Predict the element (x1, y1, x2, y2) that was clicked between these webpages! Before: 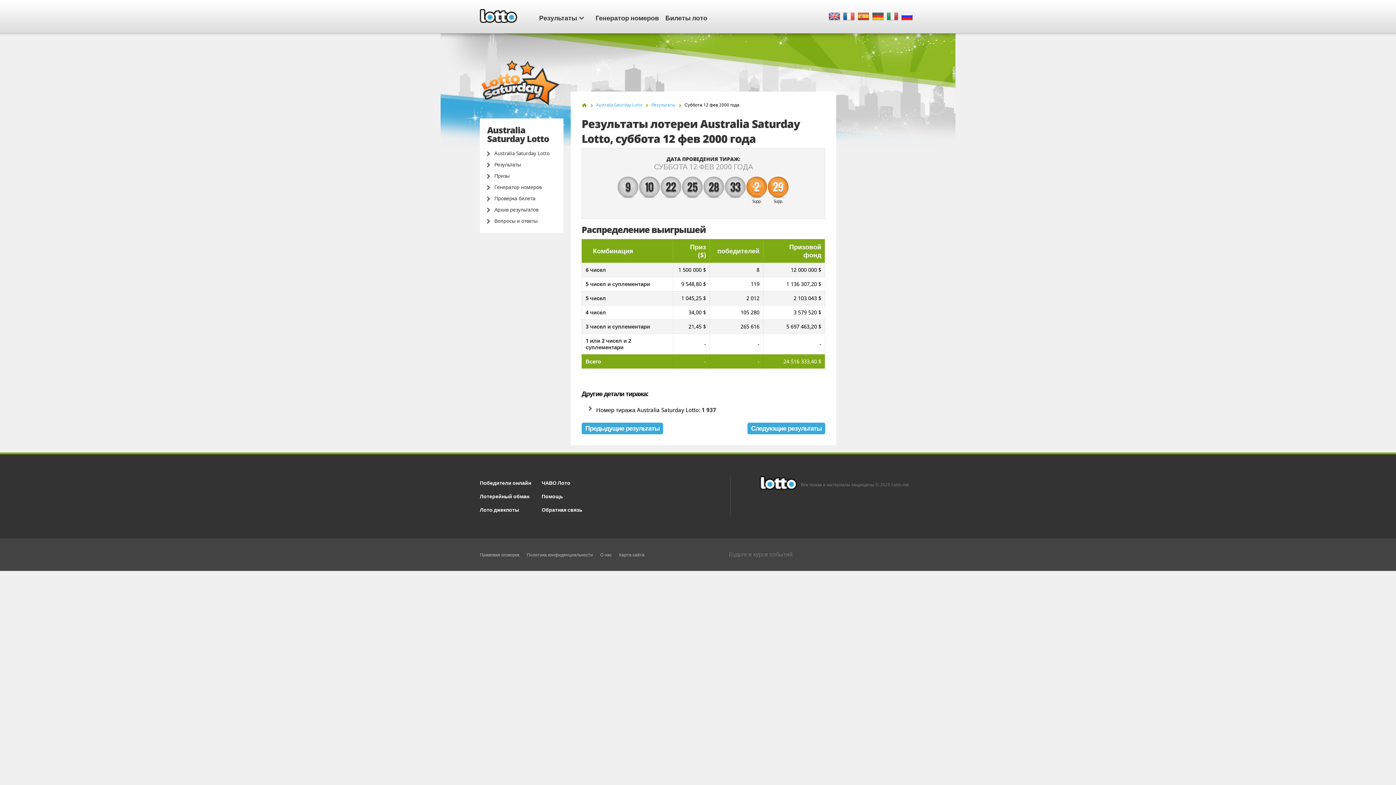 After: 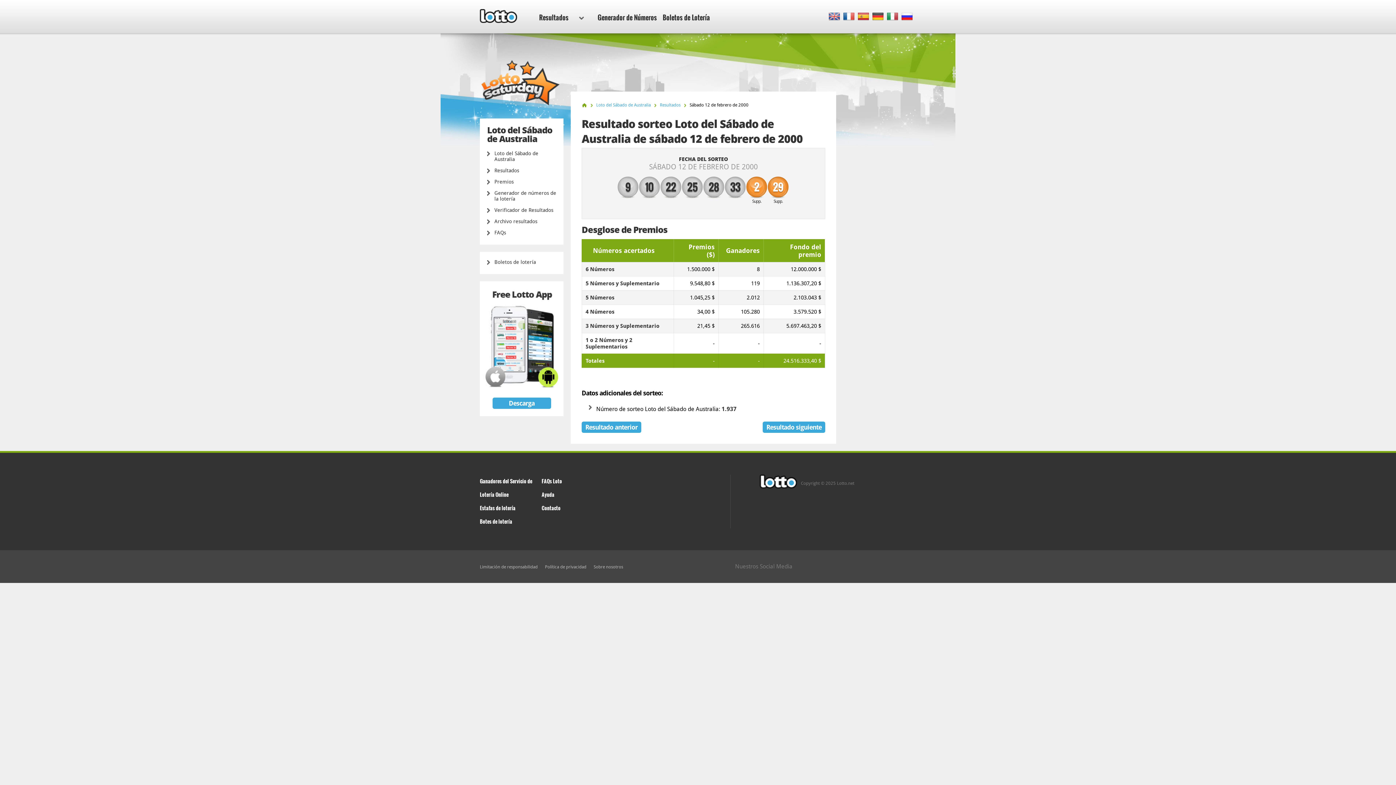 Action: bbox: (858, 12, 869, 21)